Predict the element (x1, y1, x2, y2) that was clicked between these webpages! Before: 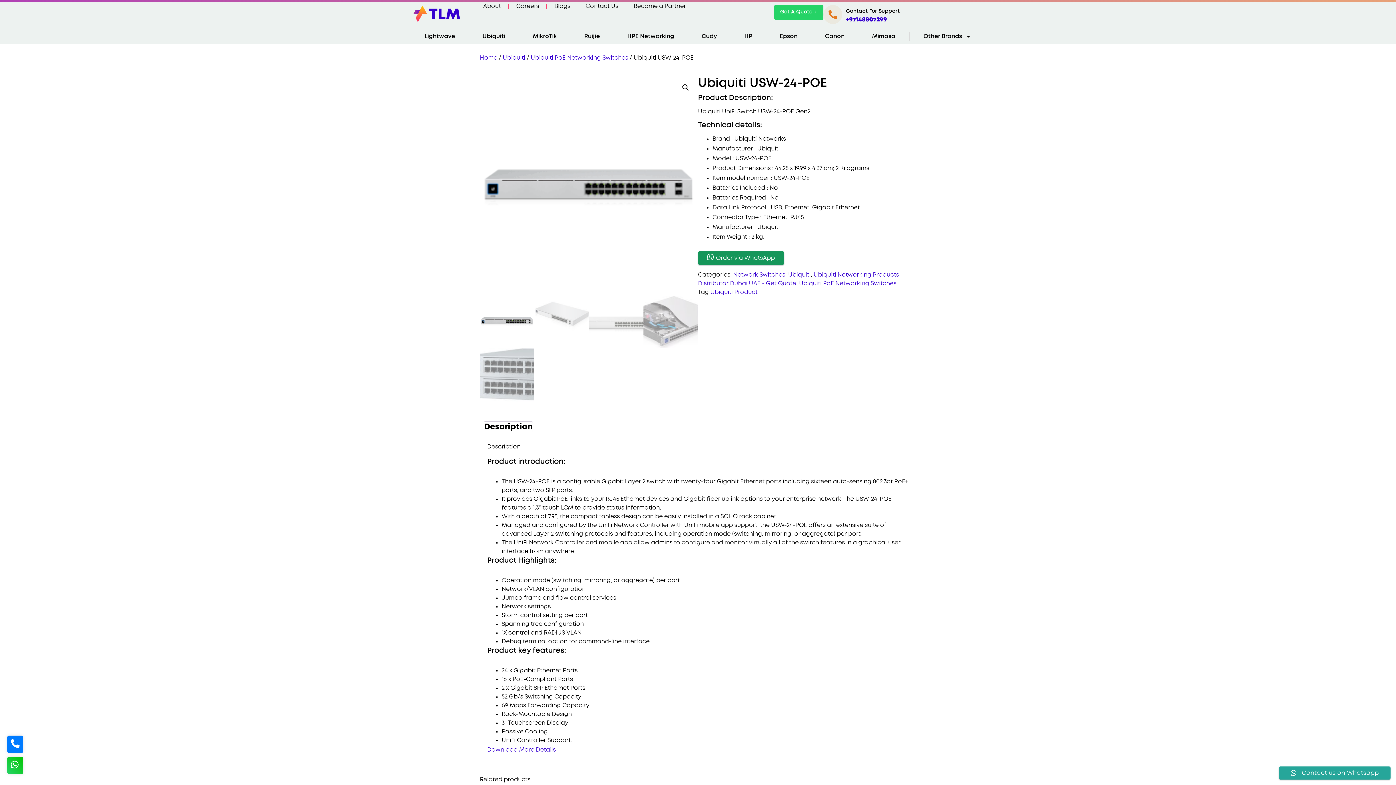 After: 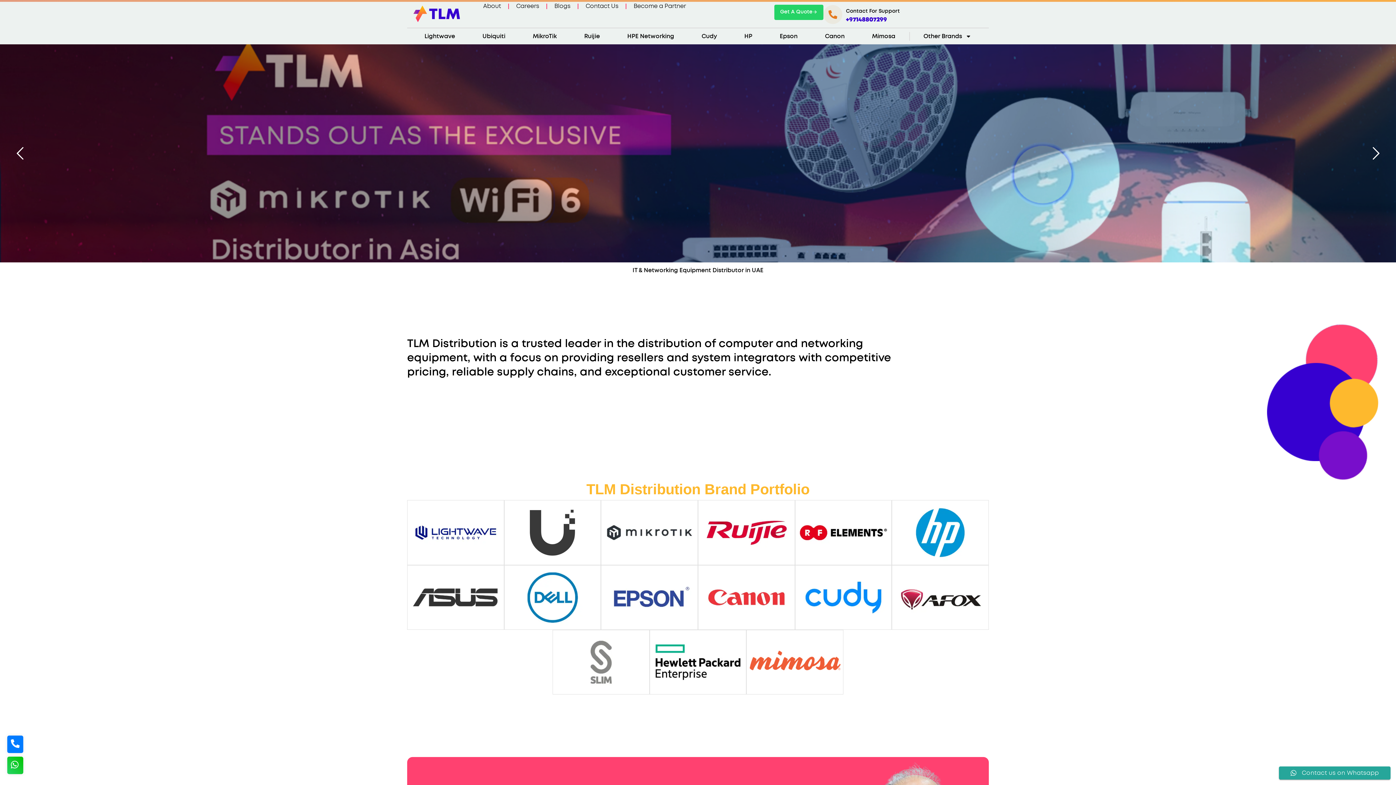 Action: label: Home bbox: (480, 54, 497, 60)